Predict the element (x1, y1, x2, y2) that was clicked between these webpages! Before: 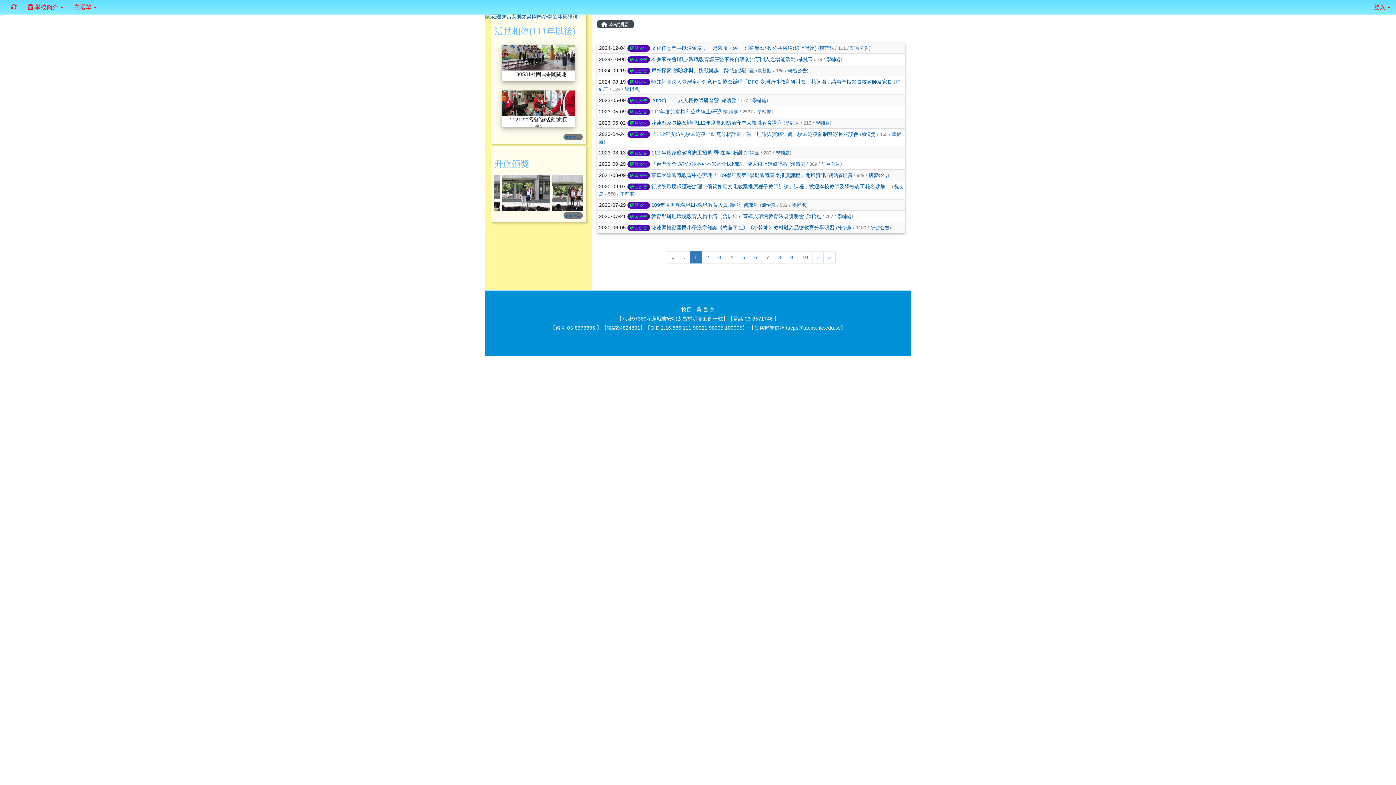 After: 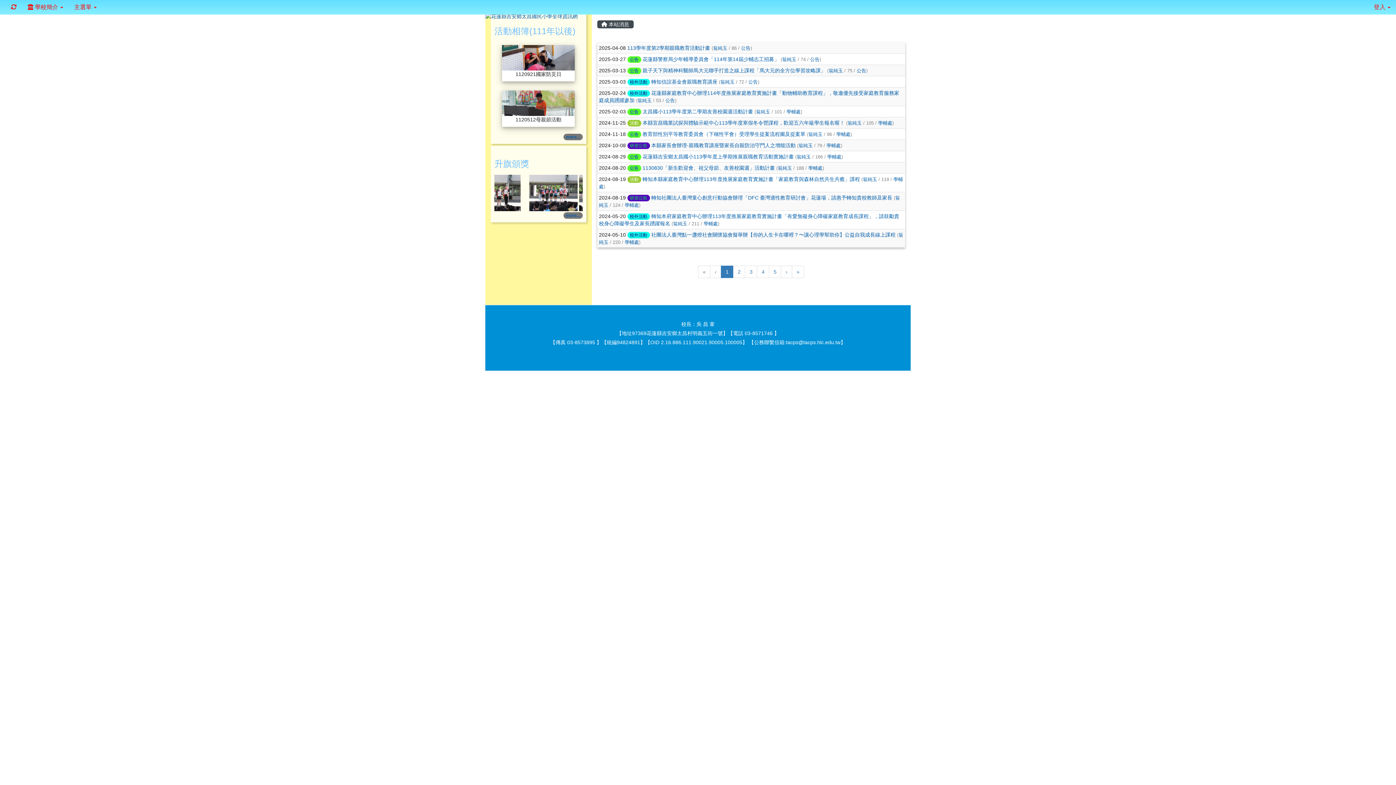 Action: bbox: (798, 56, 812, 62) label: 翁純玉